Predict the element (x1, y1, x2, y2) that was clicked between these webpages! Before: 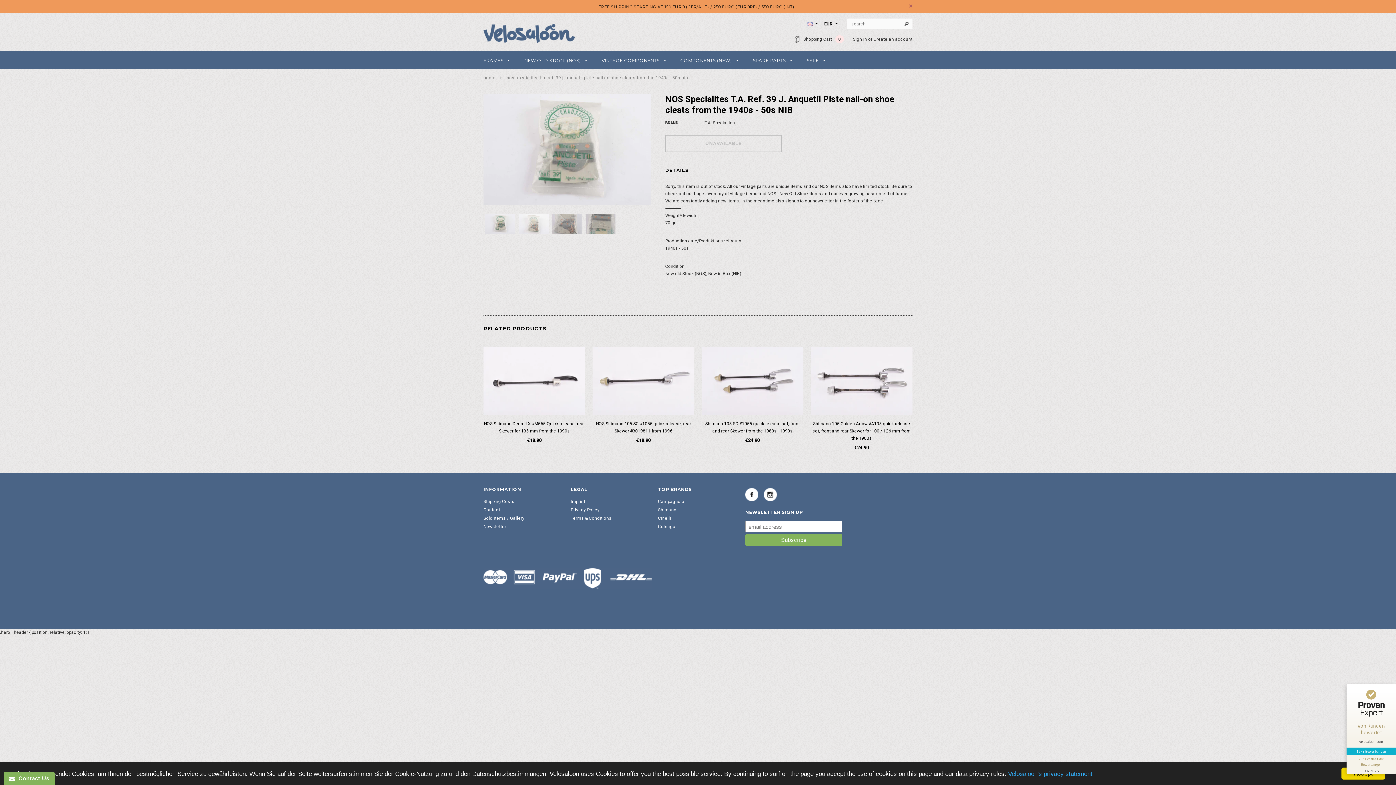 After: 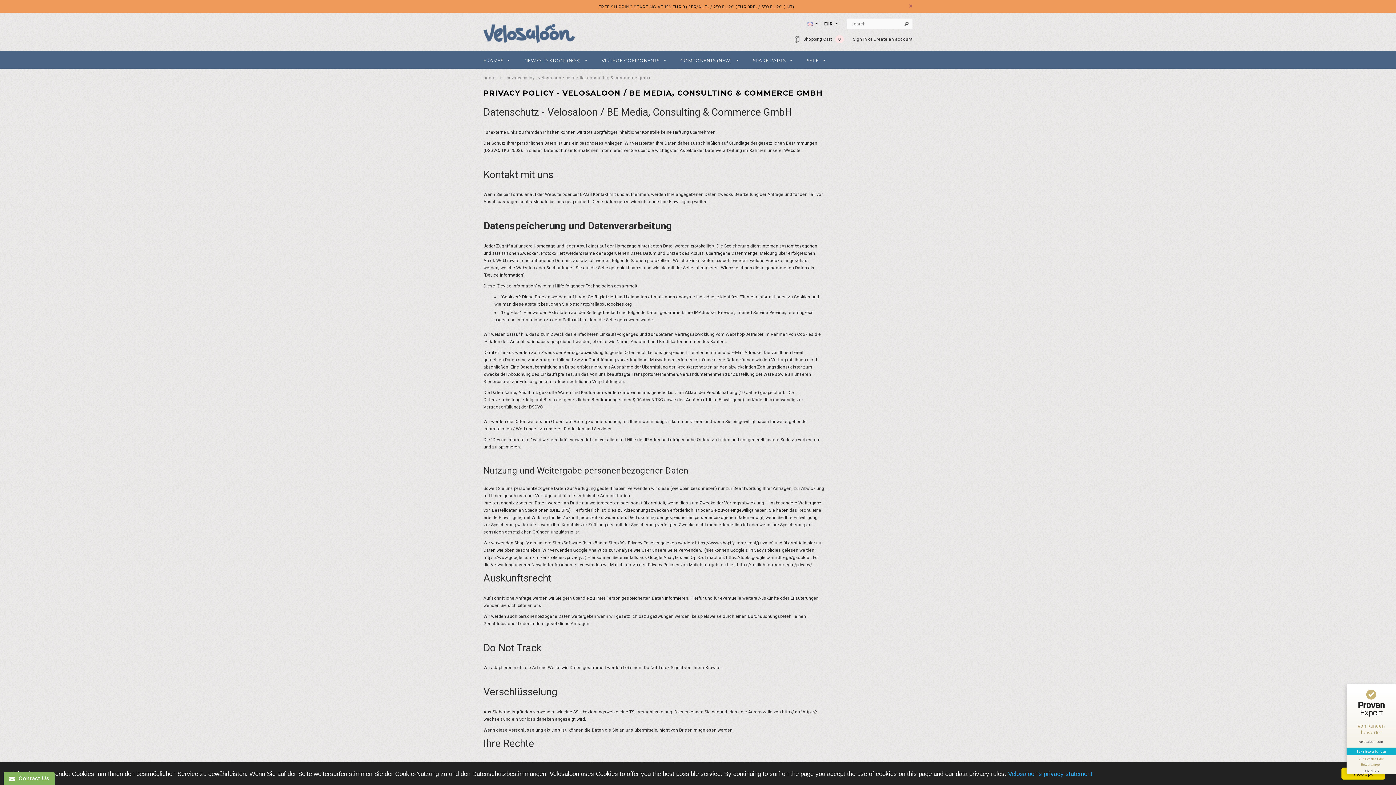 Action: bbox: (1008, 770, 1092, 777) label: Velosaloon's privacy statement